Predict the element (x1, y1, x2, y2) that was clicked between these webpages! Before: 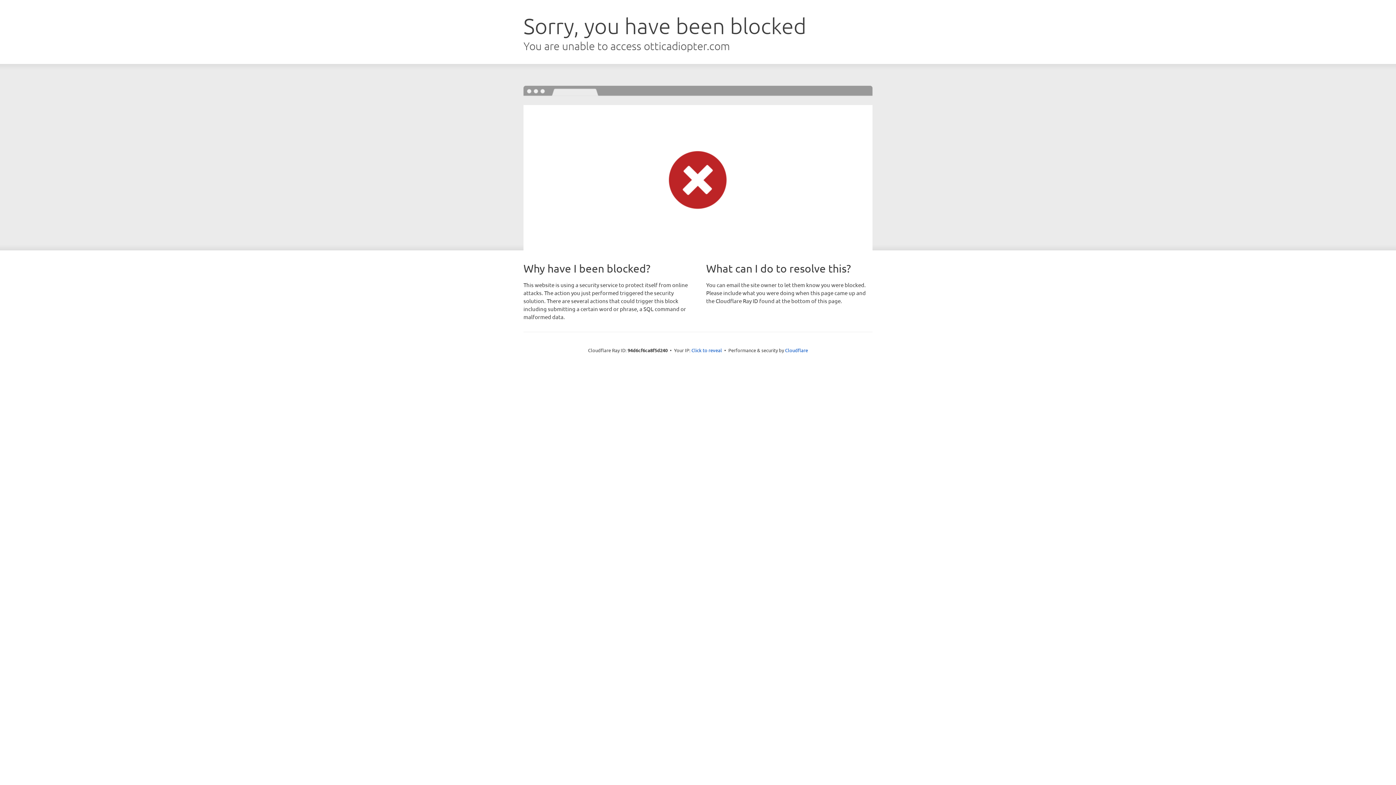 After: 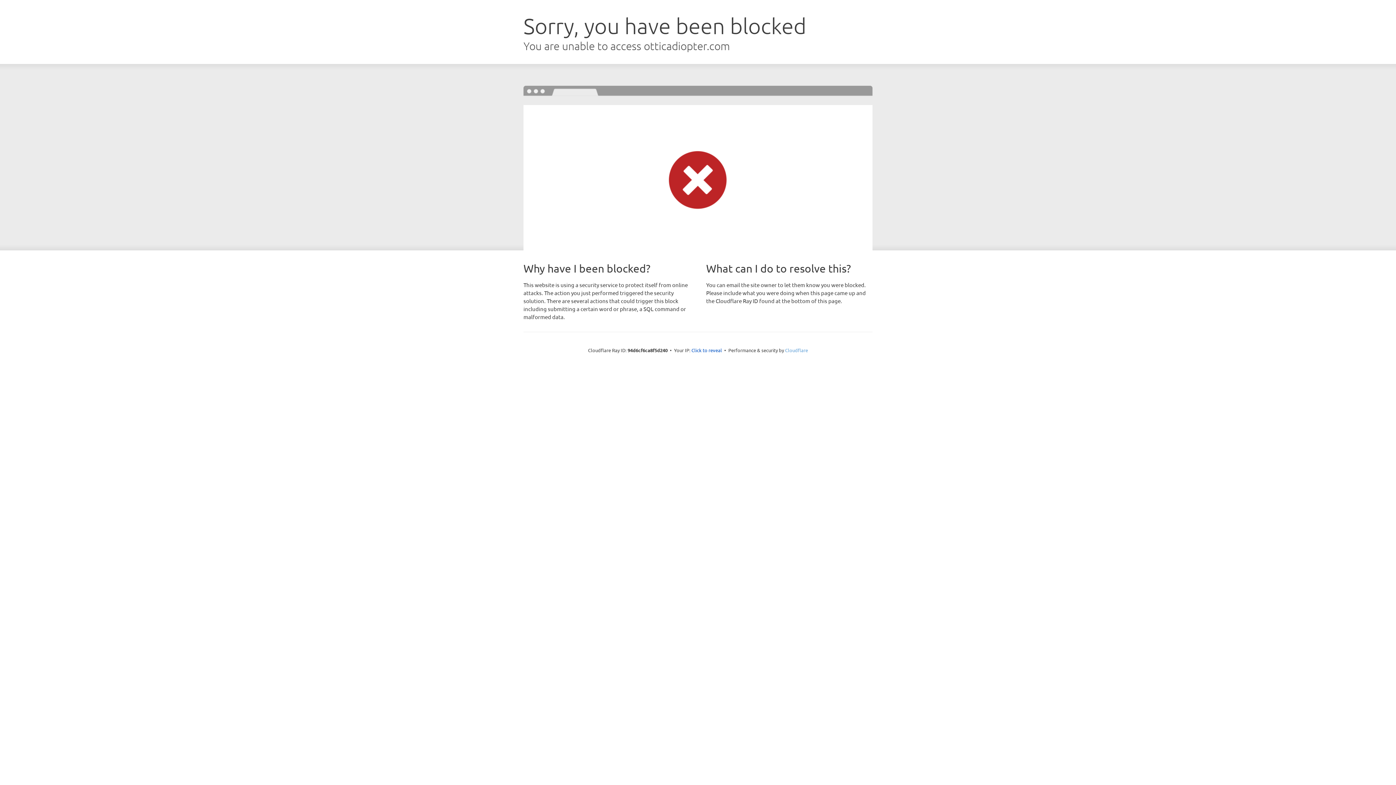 Action: label: Cloudflare bbox: (785, 347, 808, 353)